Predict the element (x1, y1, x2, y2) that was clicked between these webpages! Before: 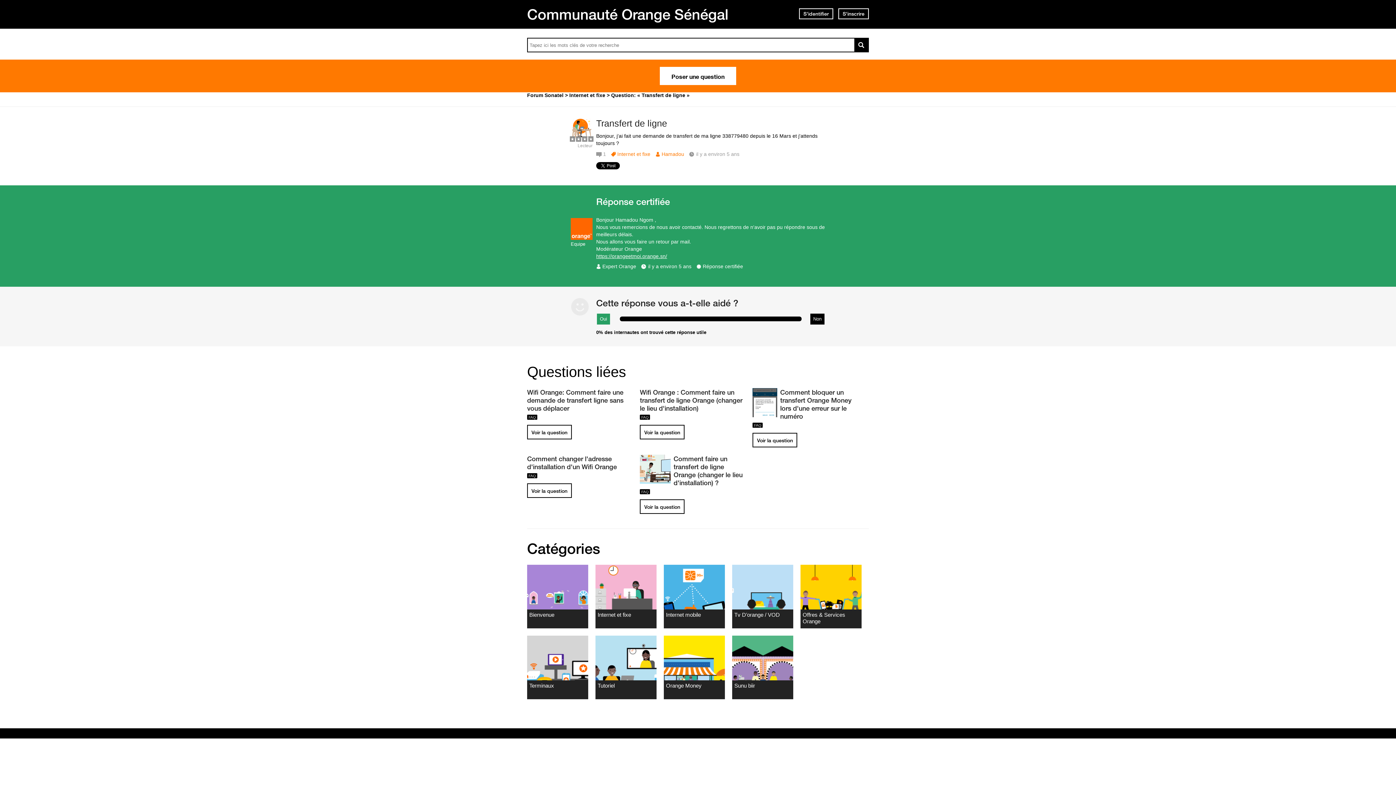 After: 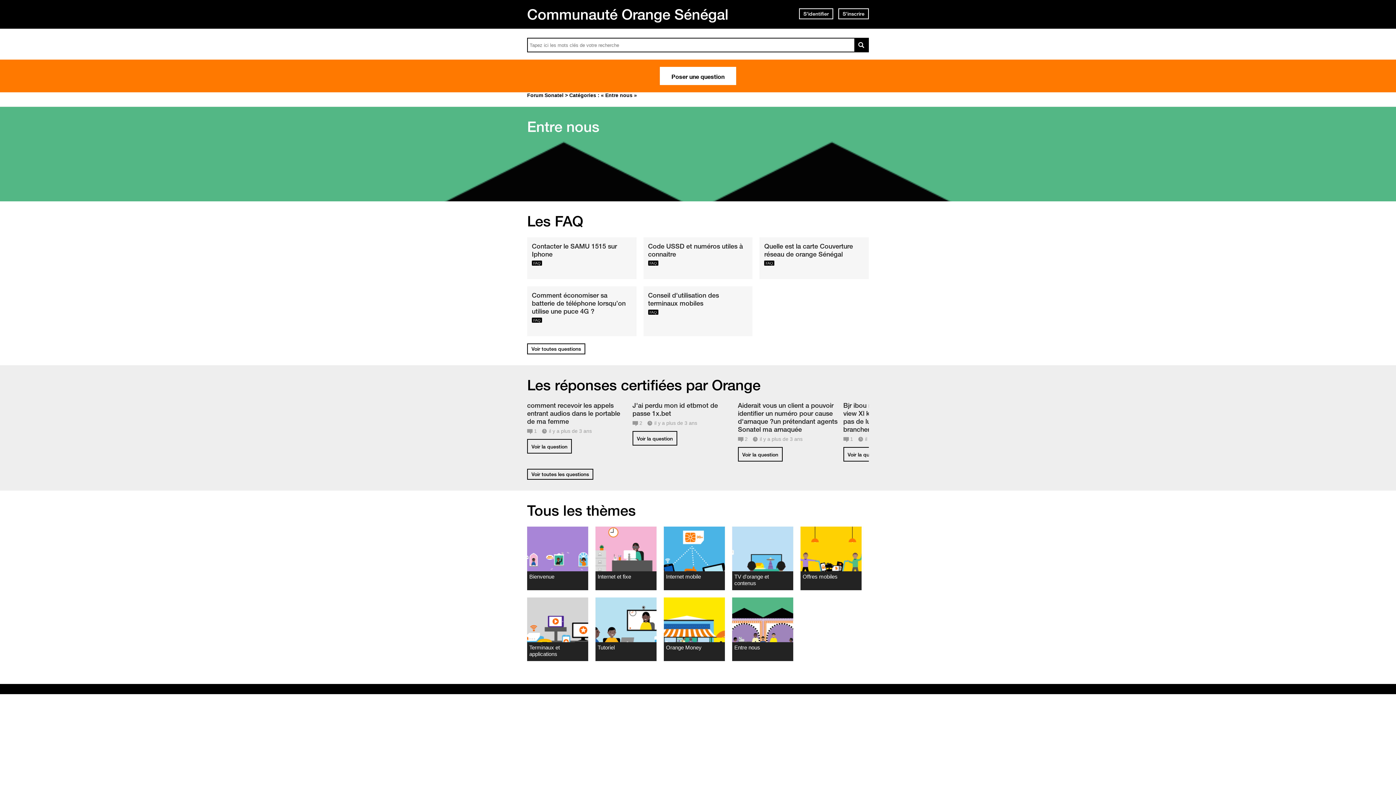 Action: bbox: (732, 636, 793, 699) label: Sunu biir